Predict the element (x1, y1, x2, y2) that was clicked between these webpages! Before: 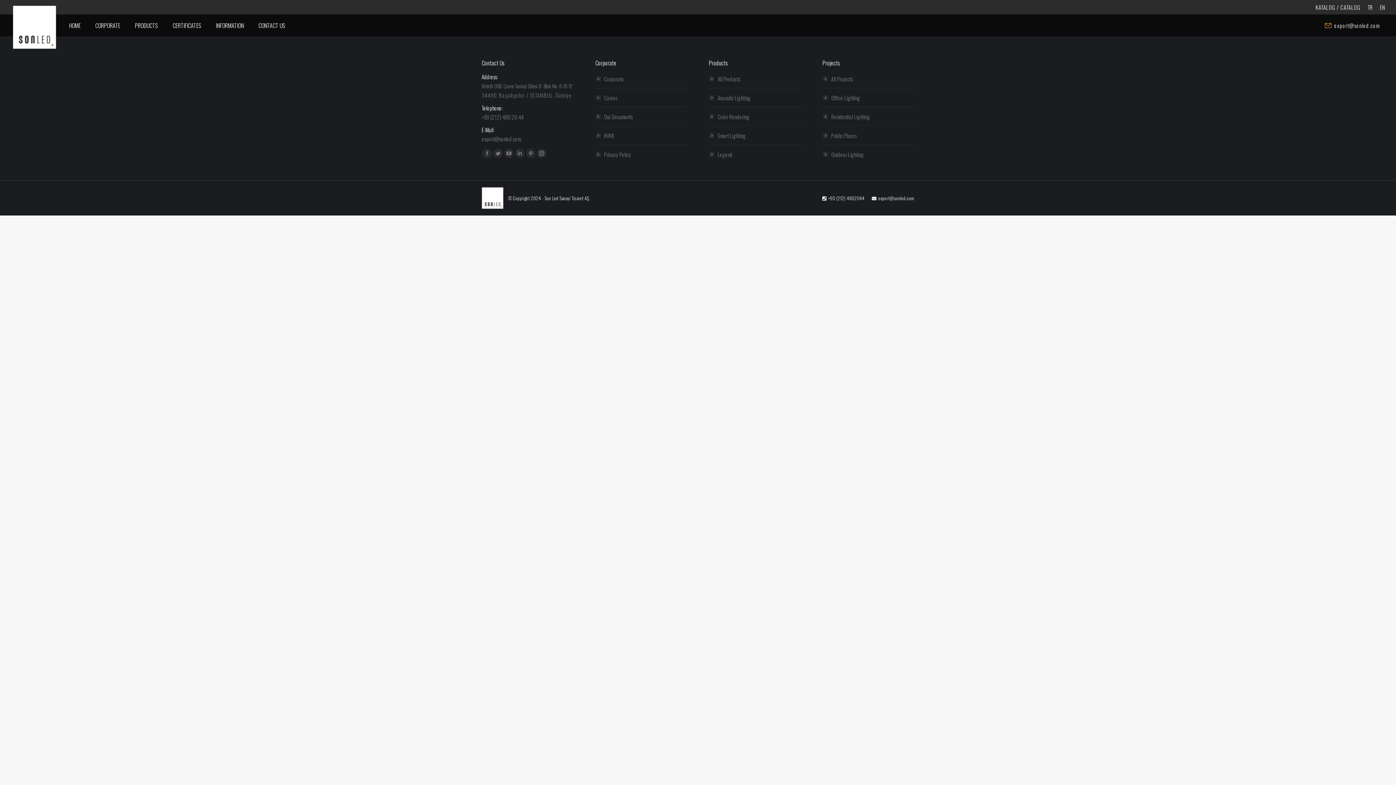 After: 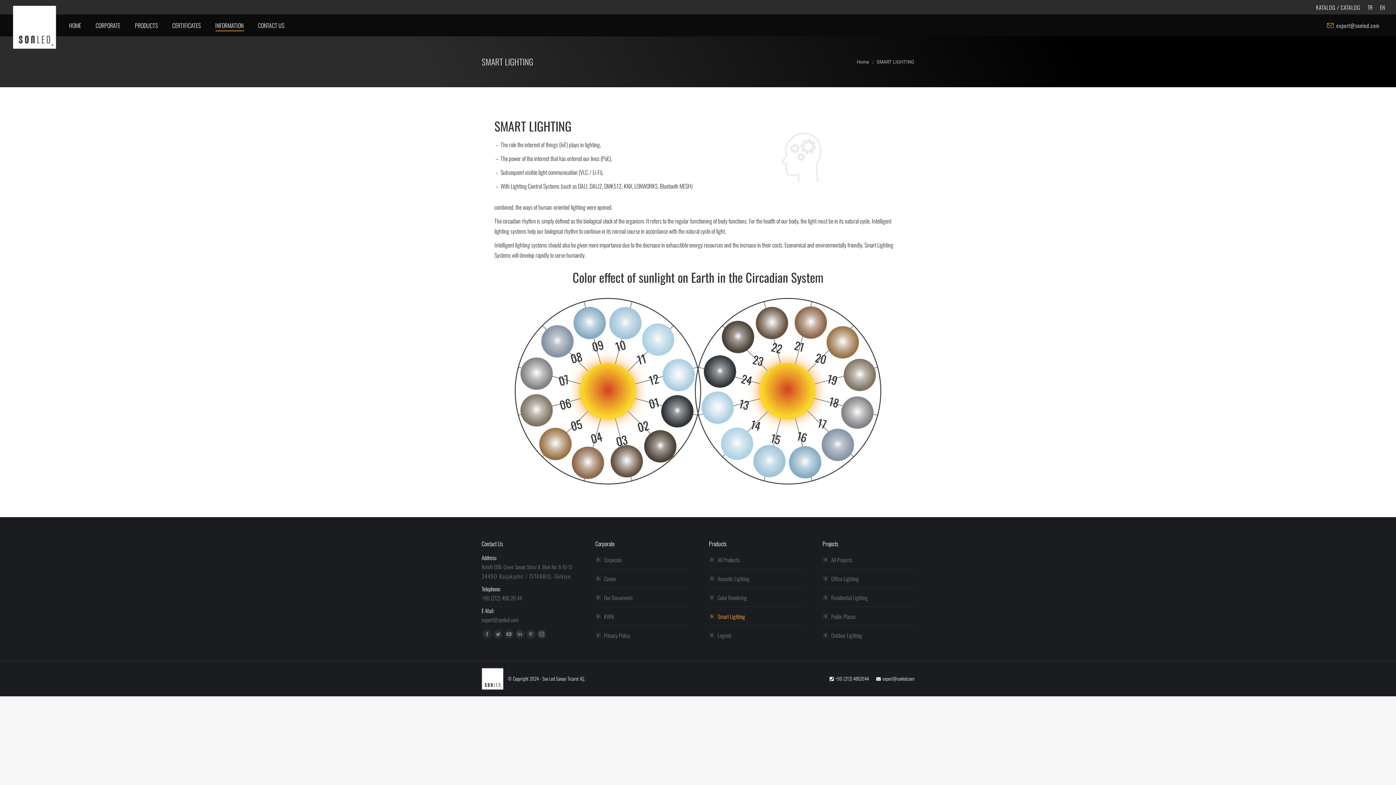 Action: label: Smart Lighting bbox: (709, 129, 791, 141)